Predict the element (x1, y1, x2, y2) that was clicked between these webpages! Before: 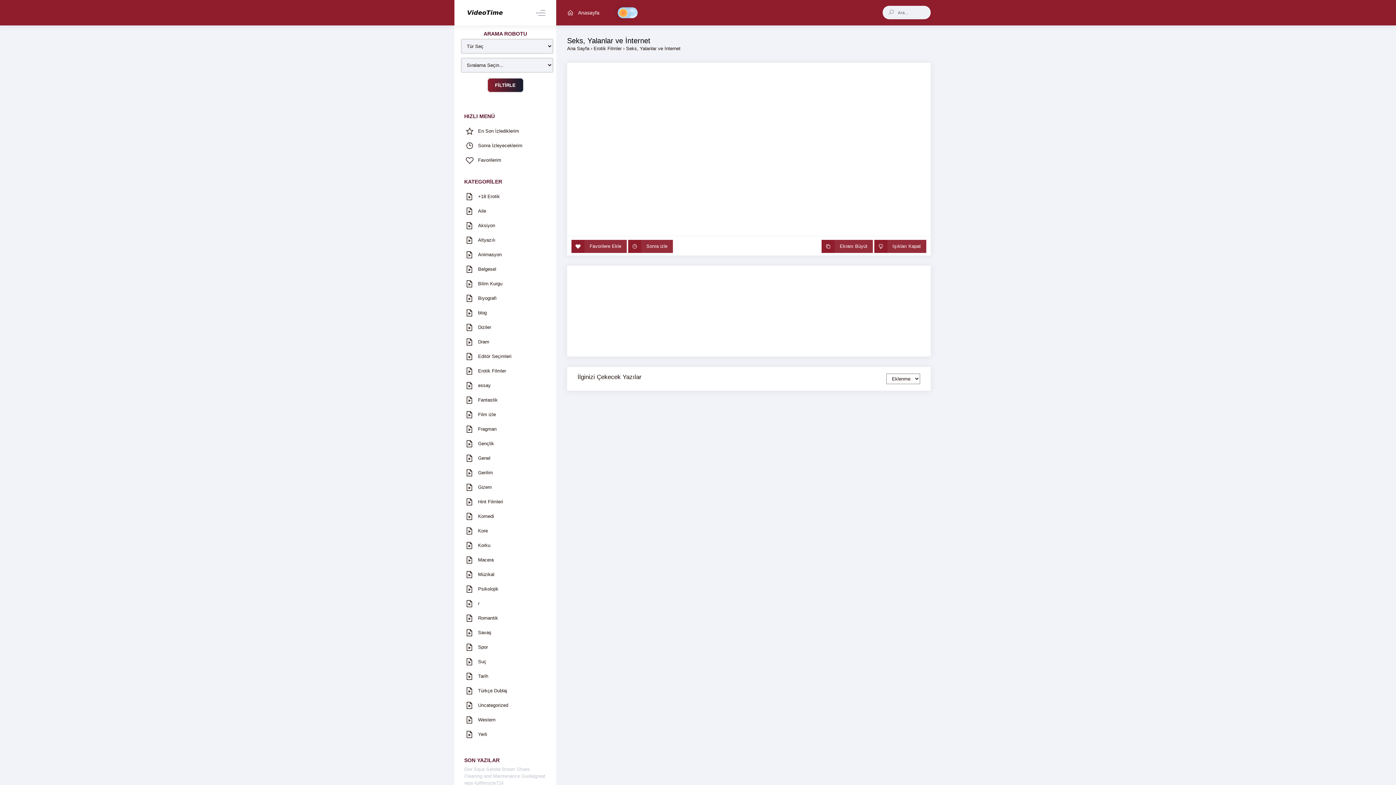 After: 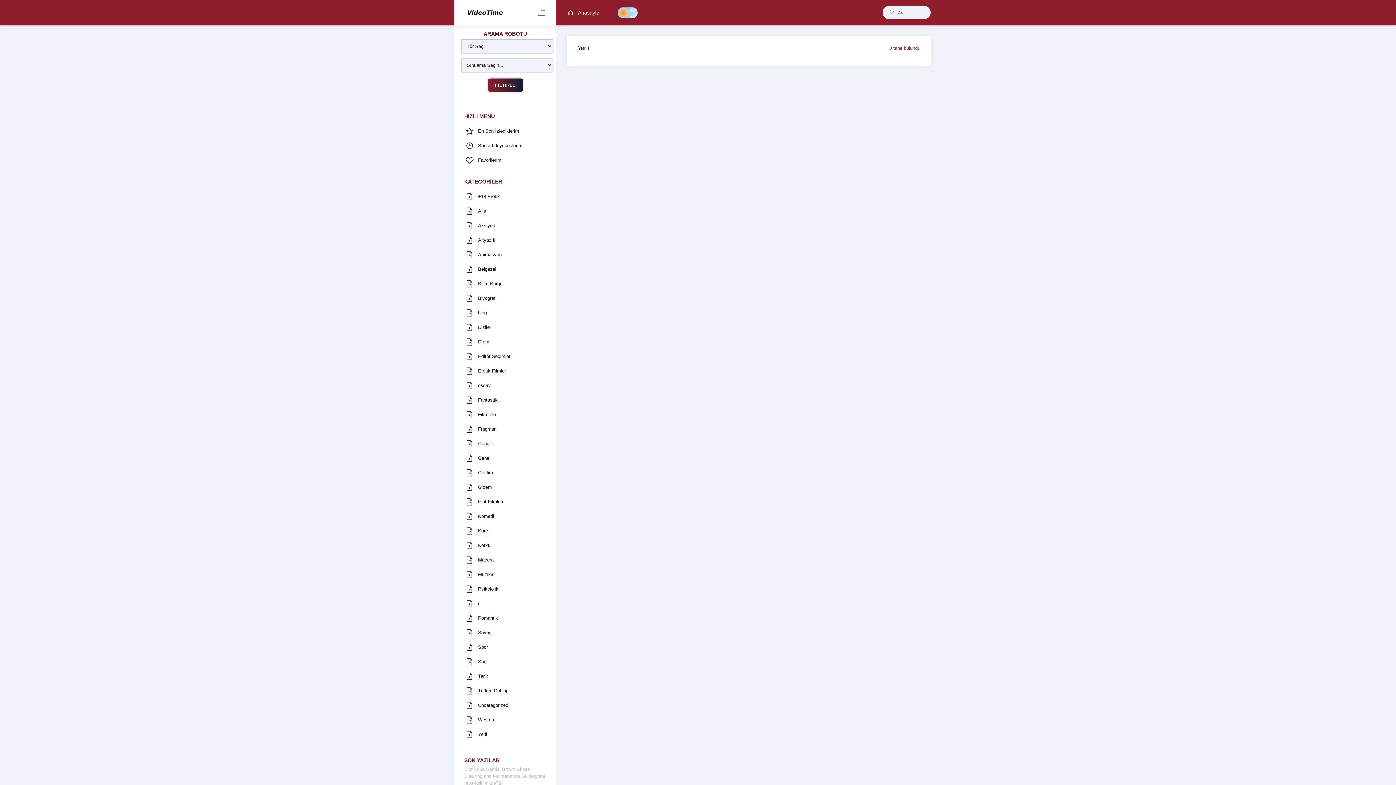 Action: bbox: (454, 727, 556, 742) label: 	Yerli